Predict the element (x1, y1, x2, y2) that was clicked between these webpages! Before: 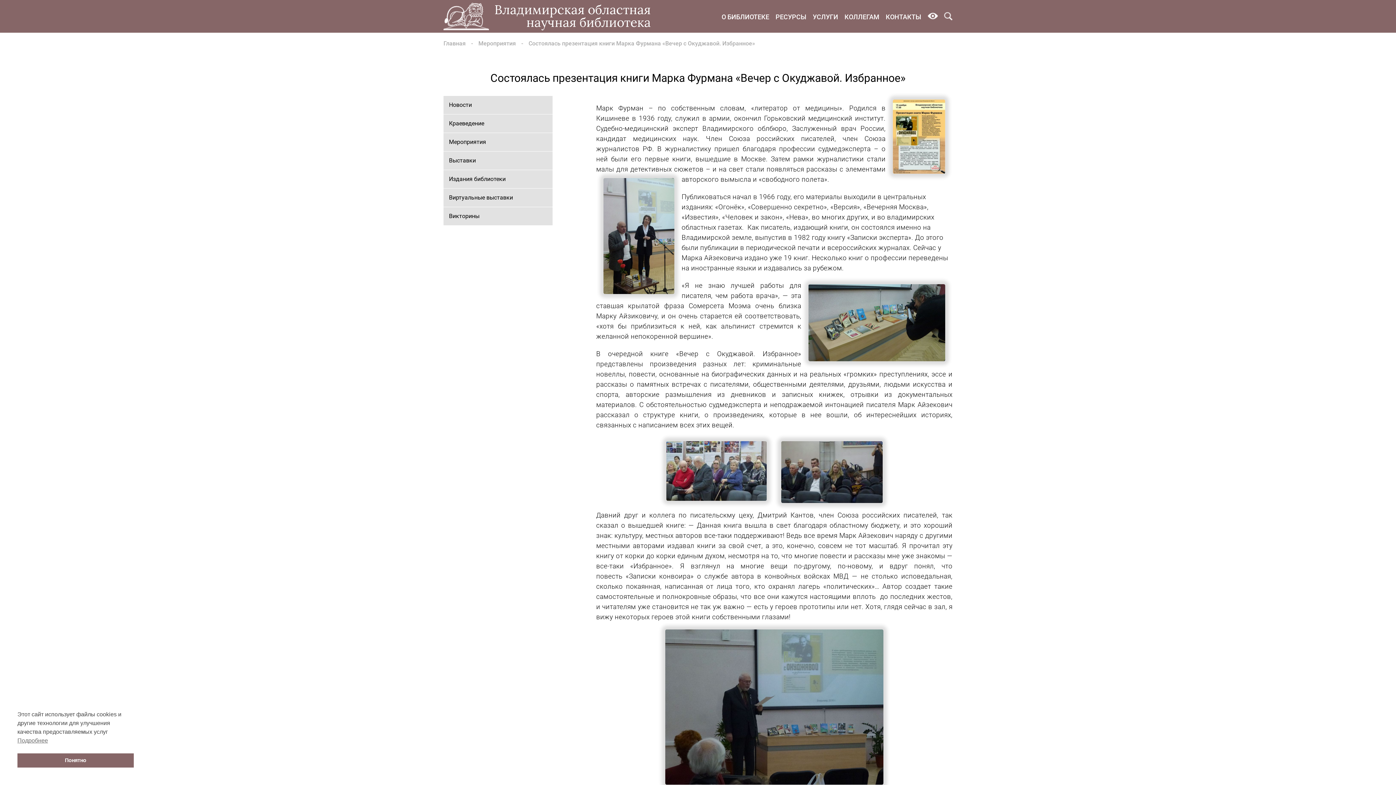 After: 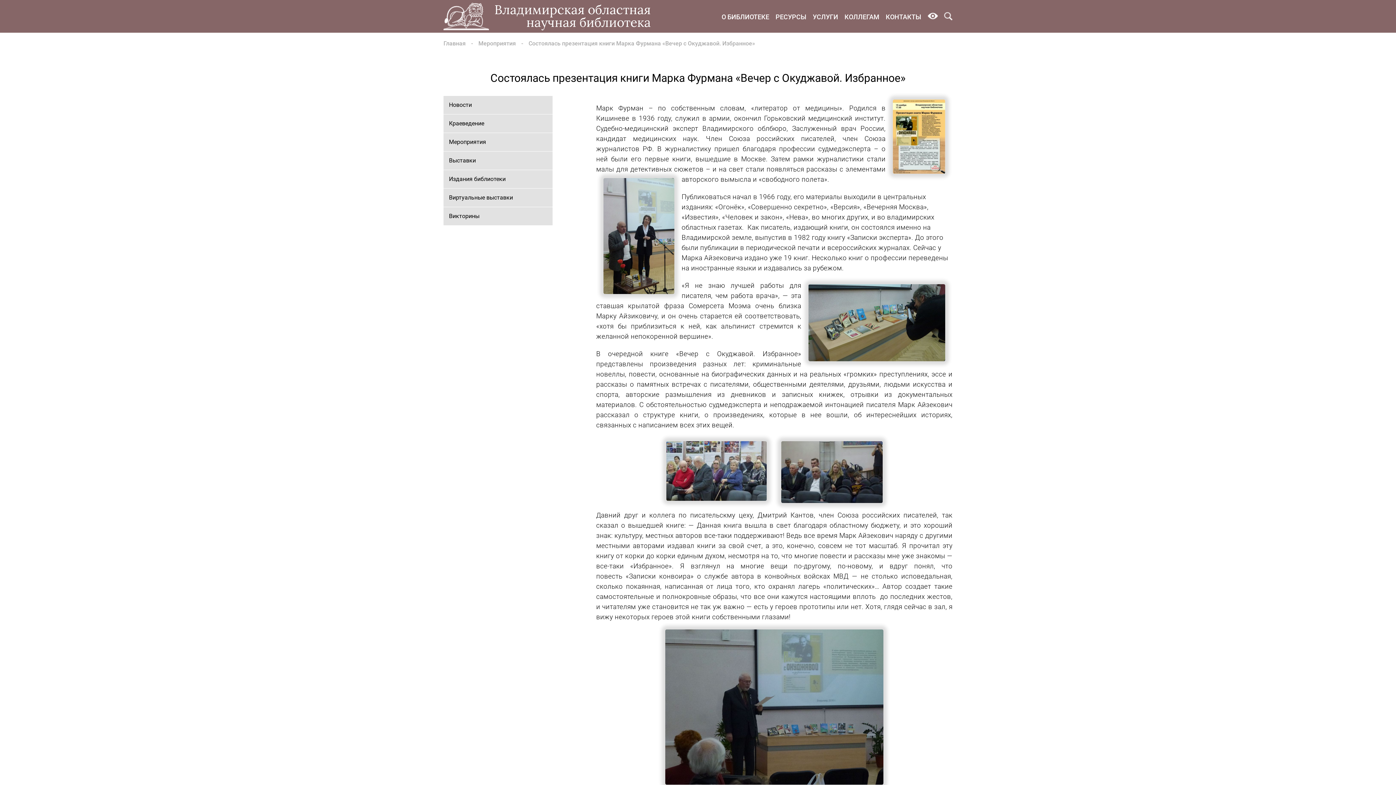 Action: label: Понятно cookie bbox: (17, 753, 133, 768)